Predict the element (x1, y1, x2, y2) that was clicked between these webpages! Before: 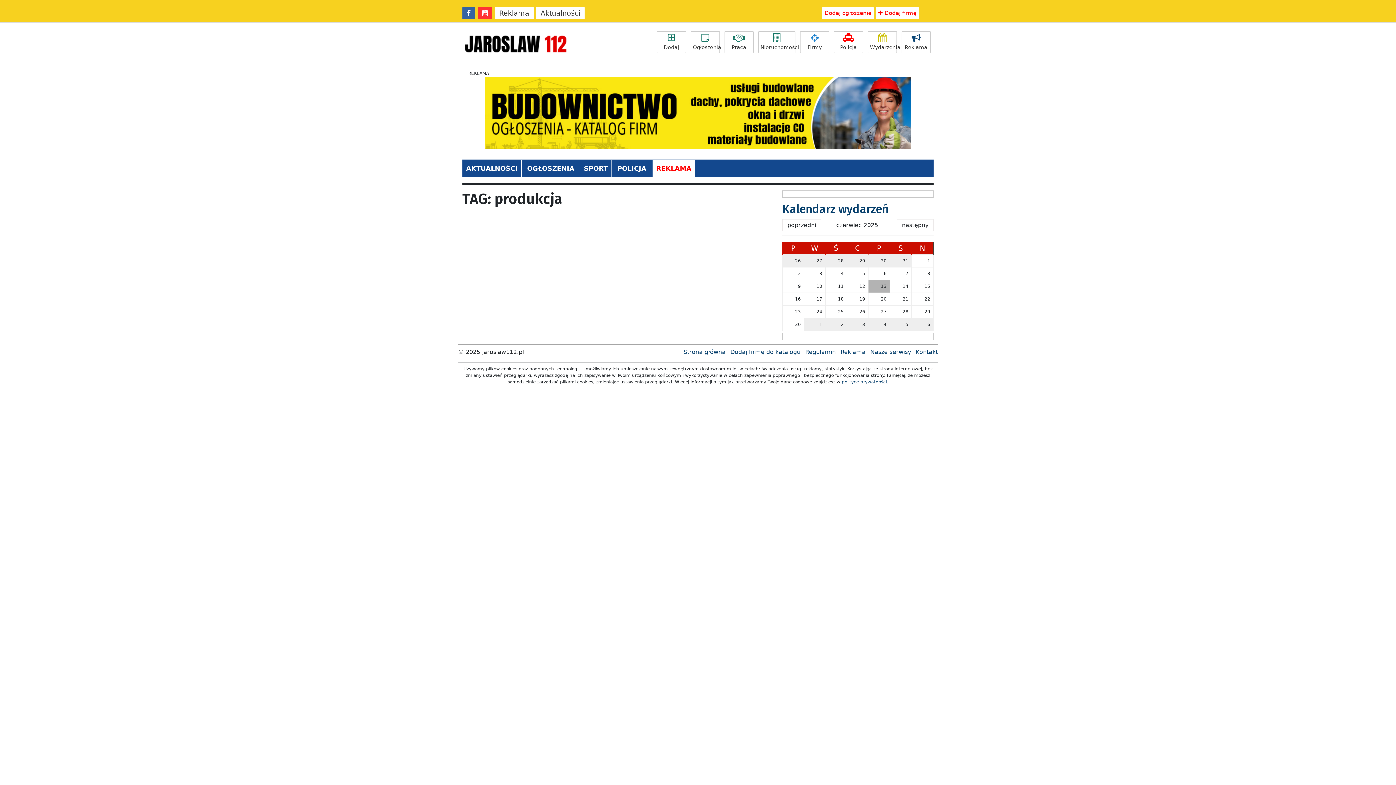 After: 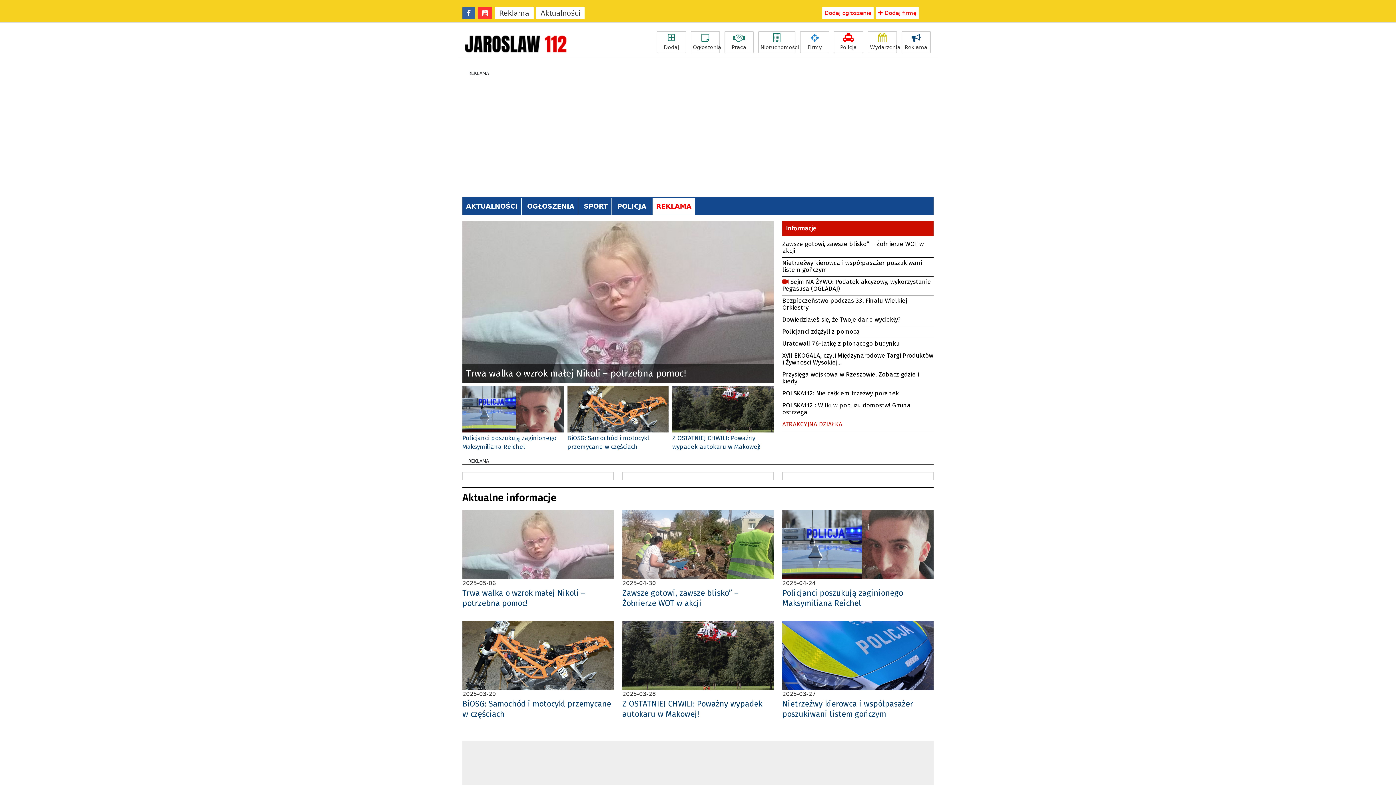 Action: label: OGŁOSZENIA bbox: (523, 160, 578, 177)